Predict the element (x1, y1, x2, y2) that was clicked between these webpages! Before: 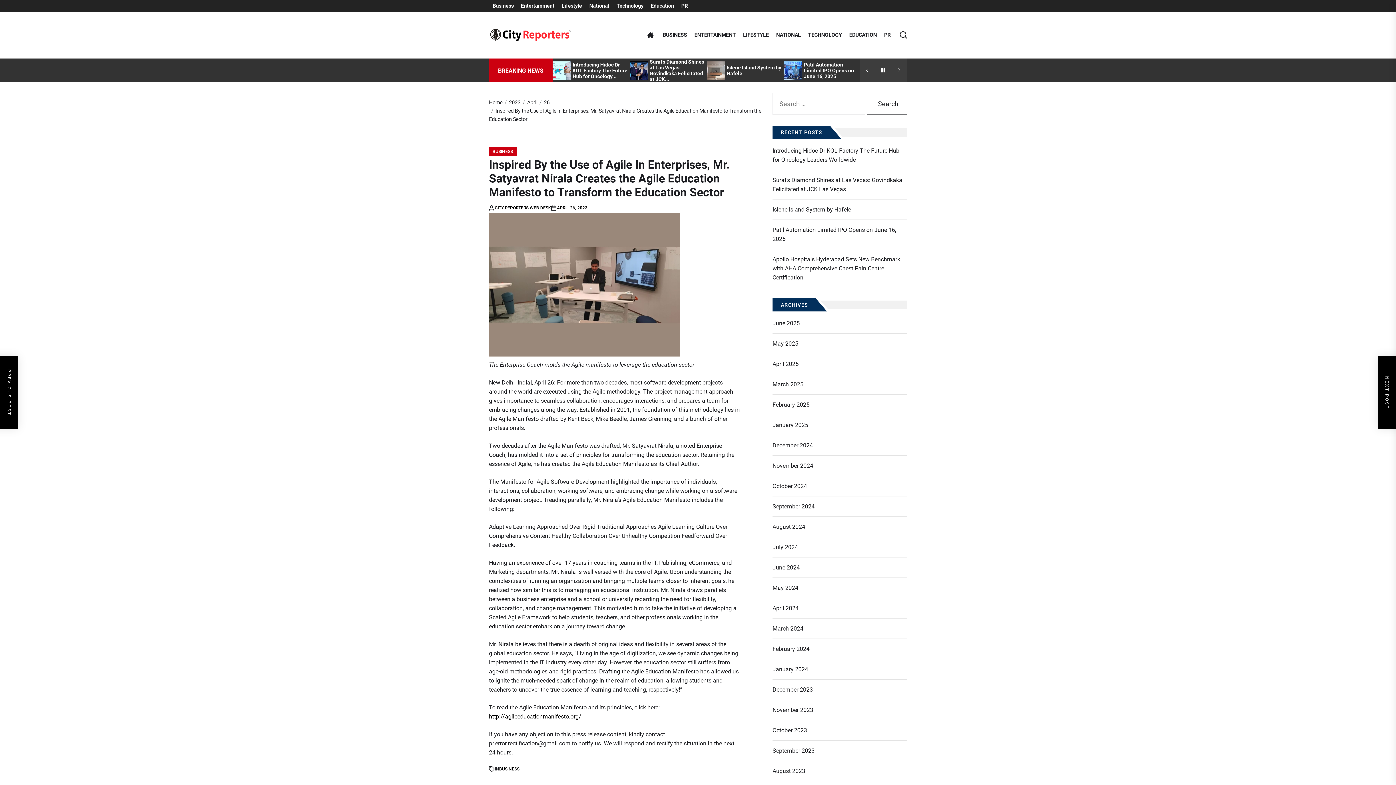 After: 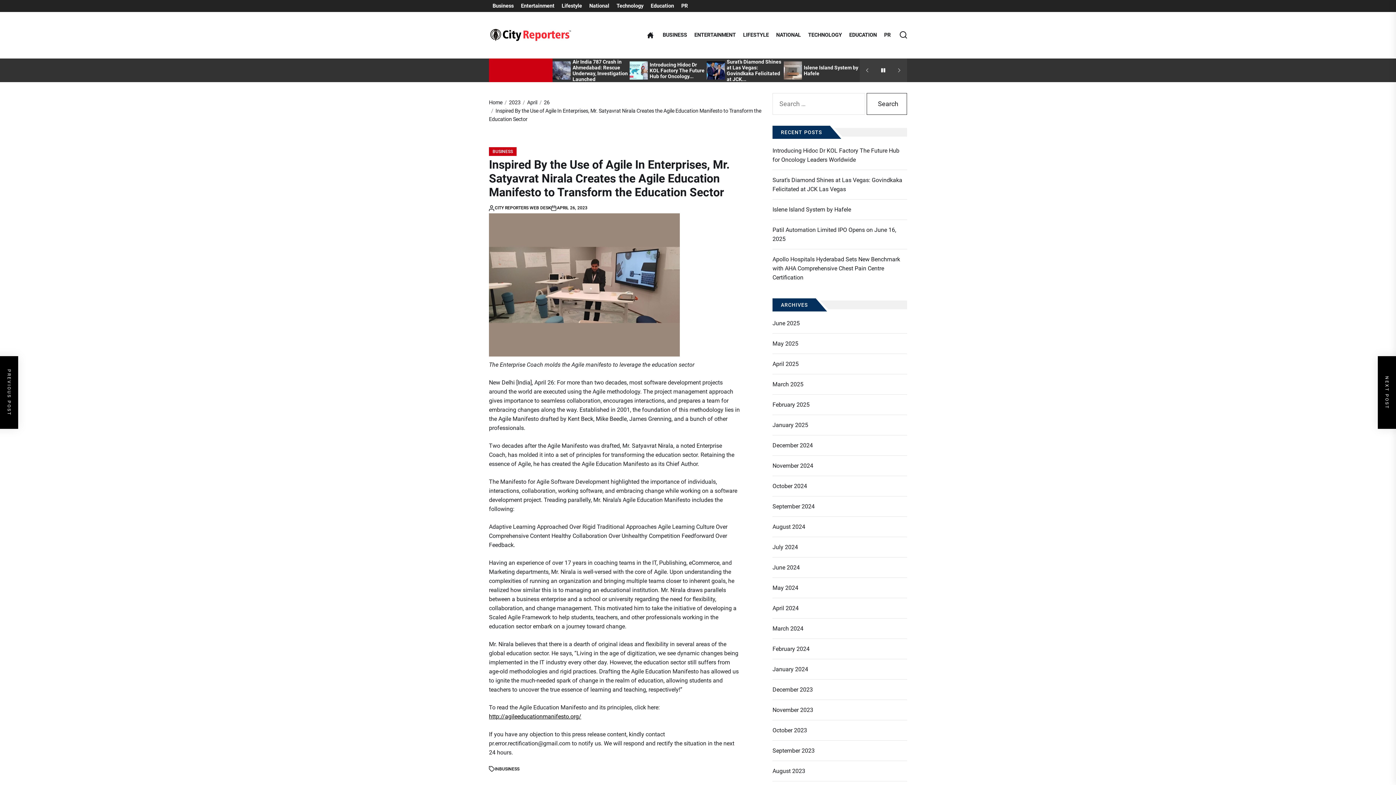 Action: bbox: (860, 58, 874, 82)